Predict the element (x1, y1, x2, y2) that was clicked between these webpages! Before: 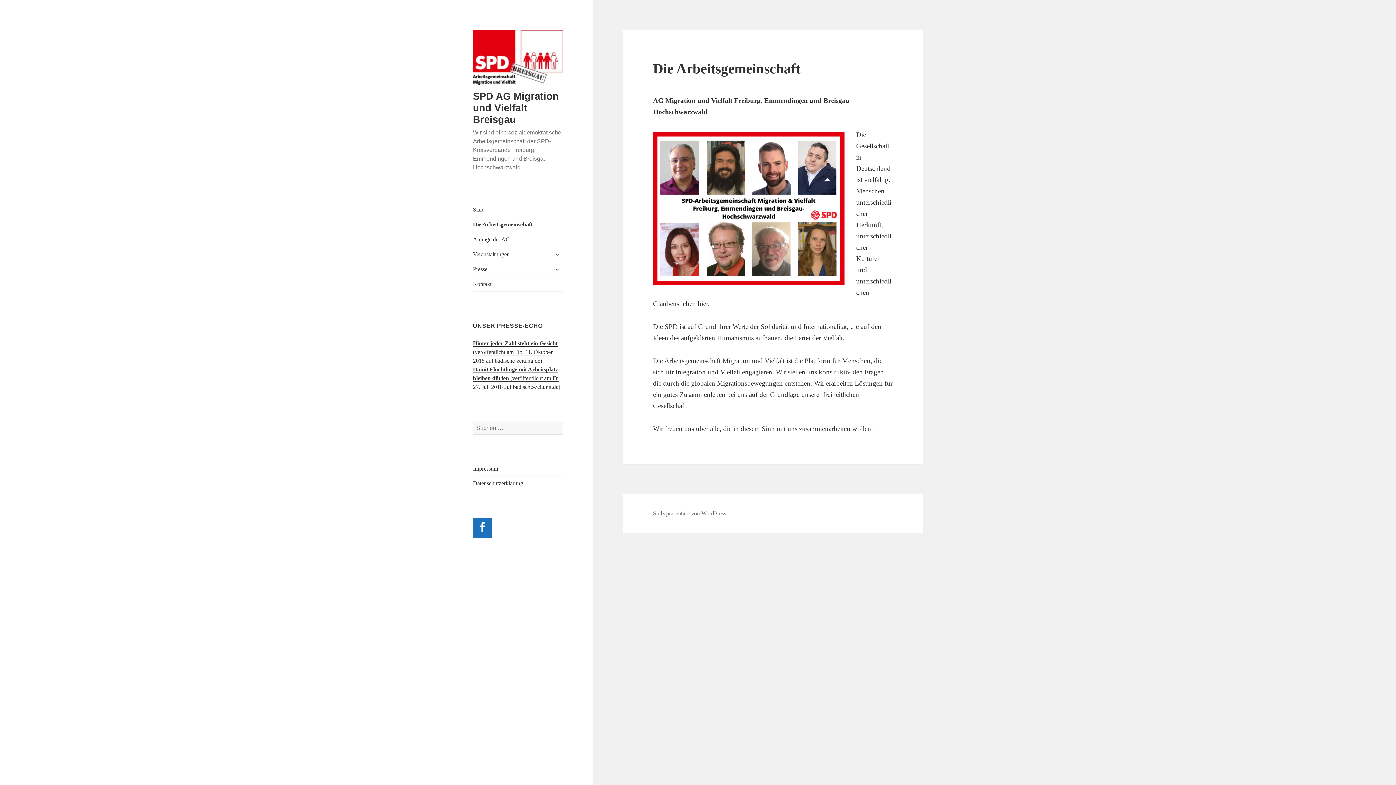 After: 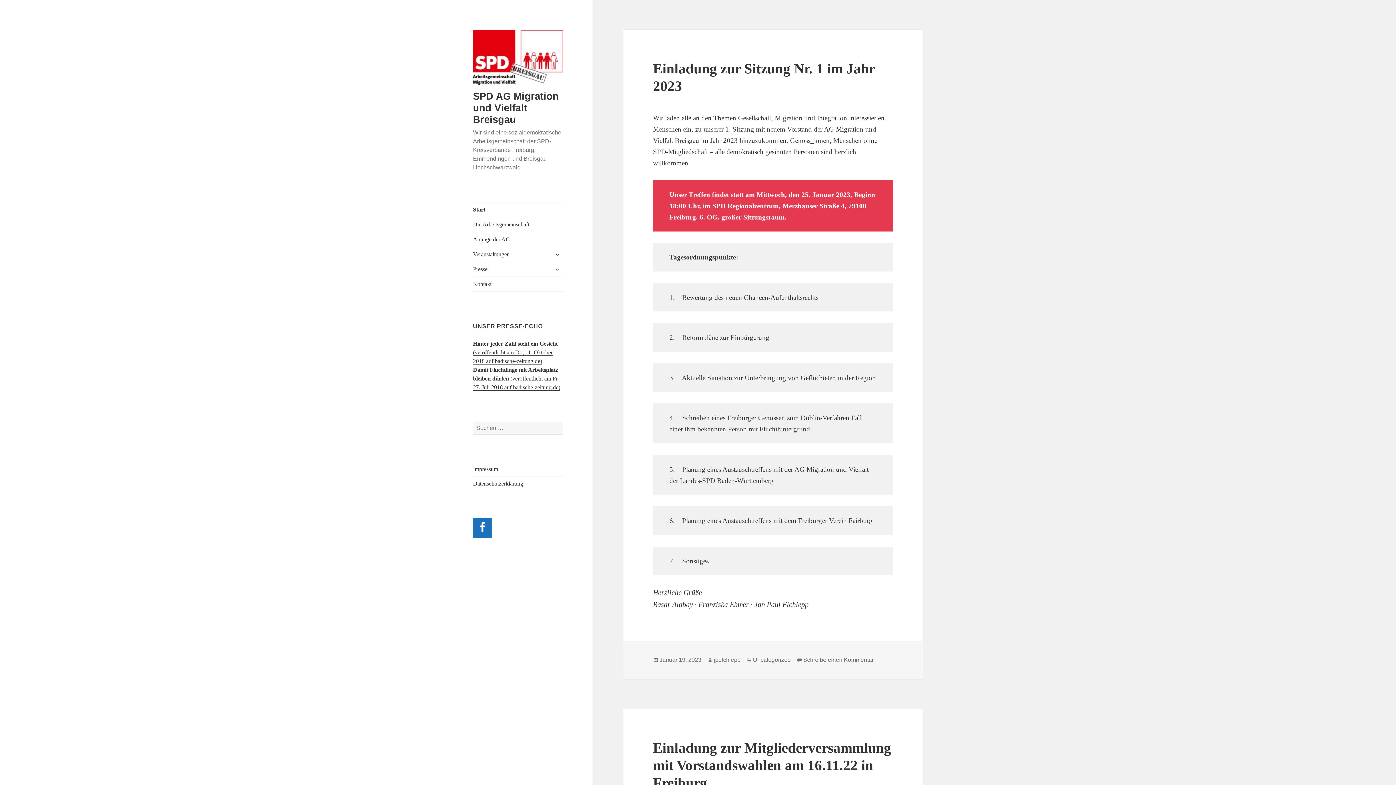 Action: label: Start bbox: (473, 202, 563, 217)